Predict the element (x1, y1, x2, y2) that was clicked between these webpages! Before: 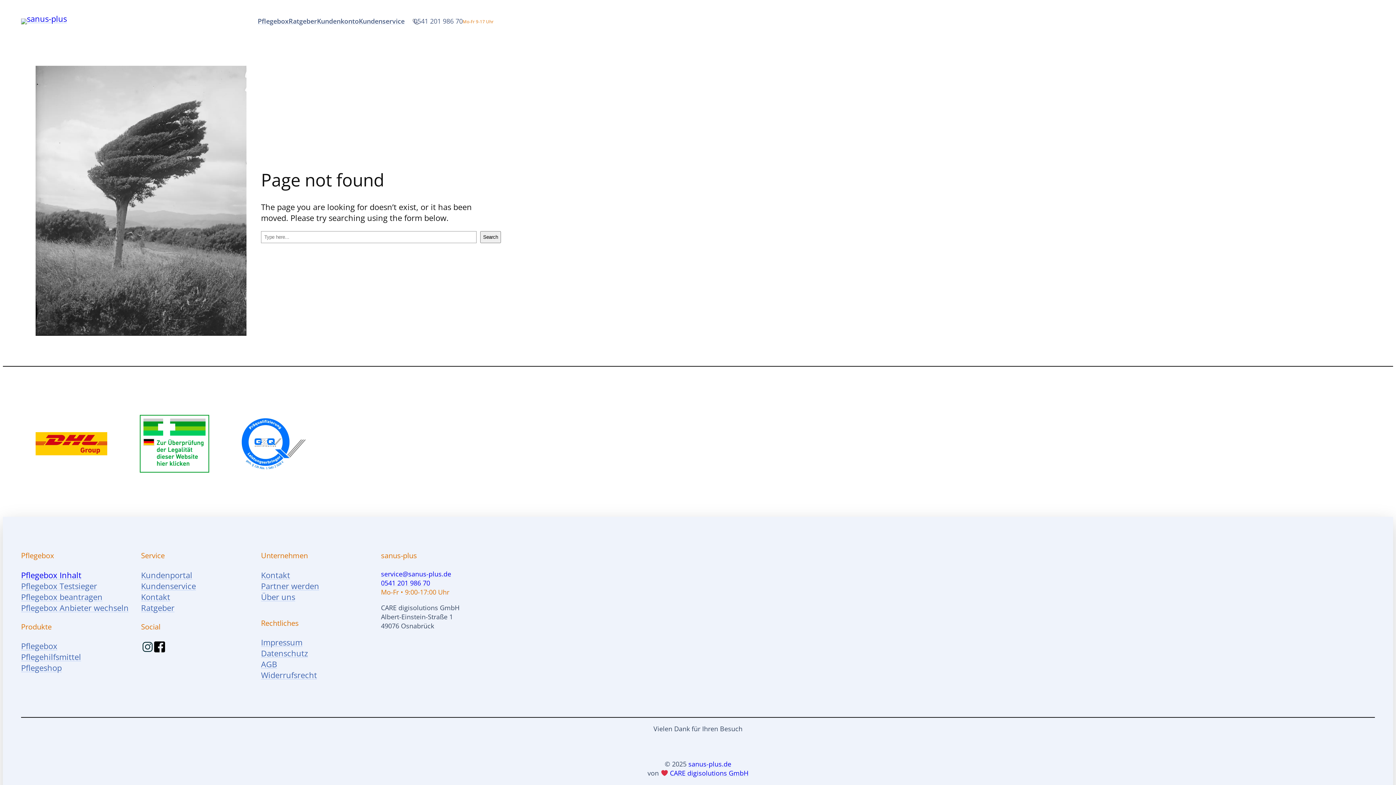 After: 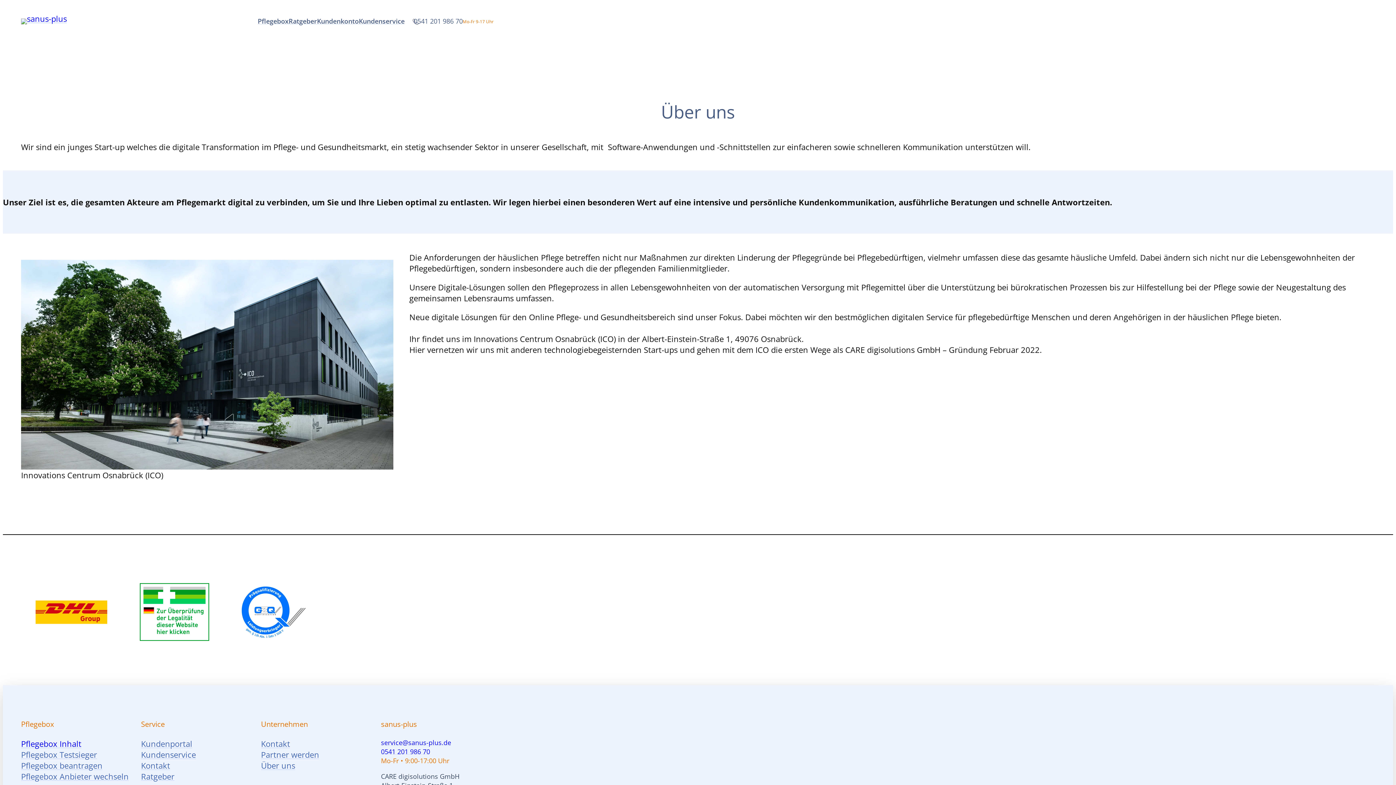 Action: bbox: (261, 591, 295, 602) label: Über uns